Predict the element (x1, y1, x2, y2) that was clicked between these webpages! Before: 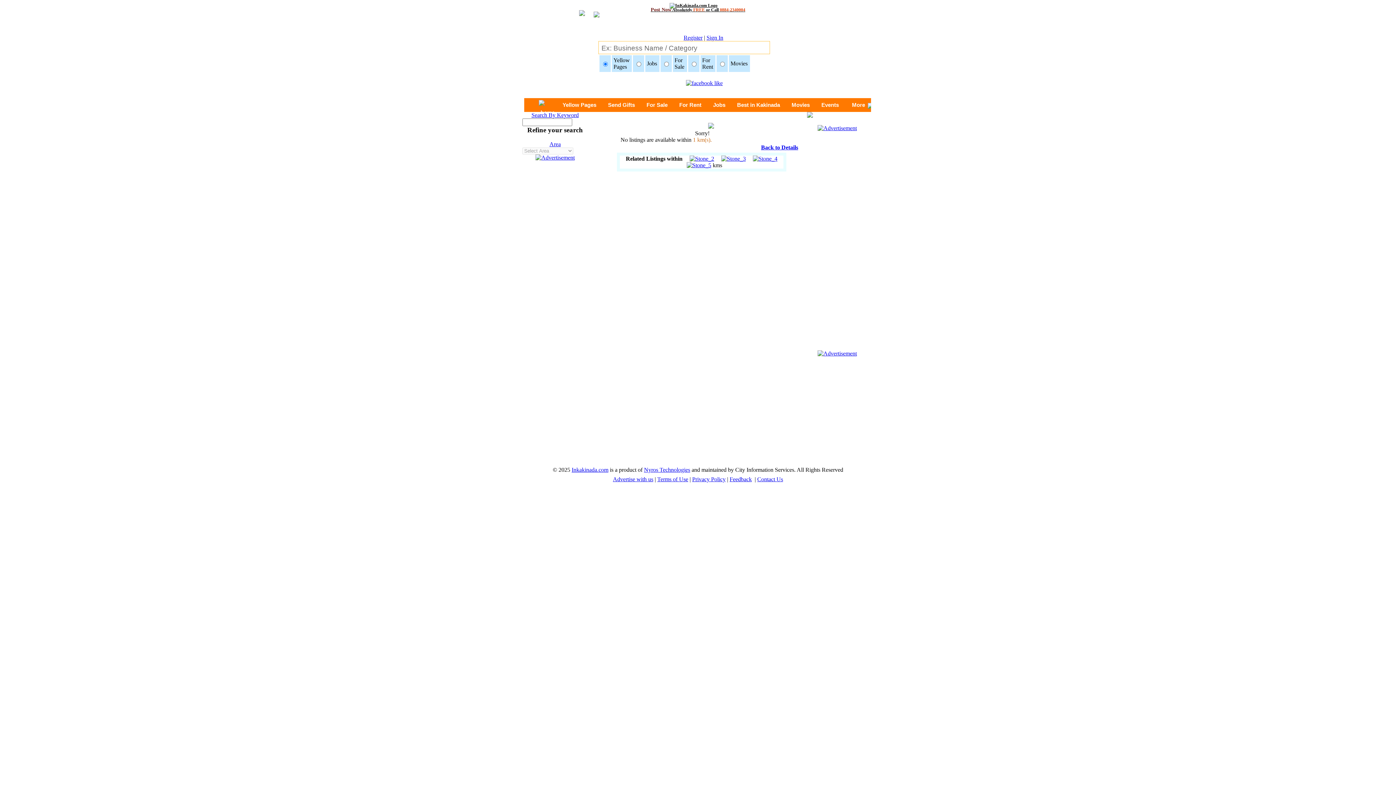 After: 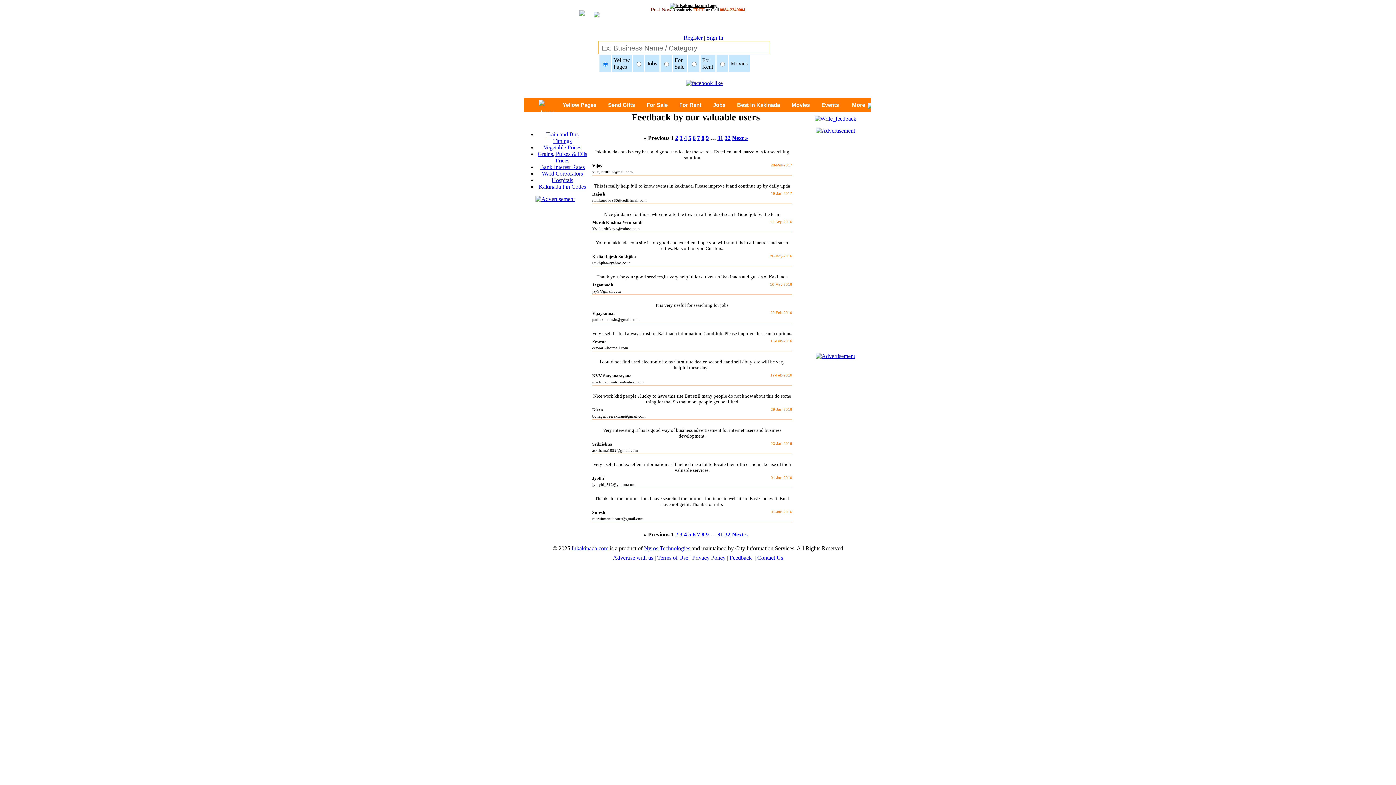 Action: label: Feedback bbox: (729, 476, 752, 482)